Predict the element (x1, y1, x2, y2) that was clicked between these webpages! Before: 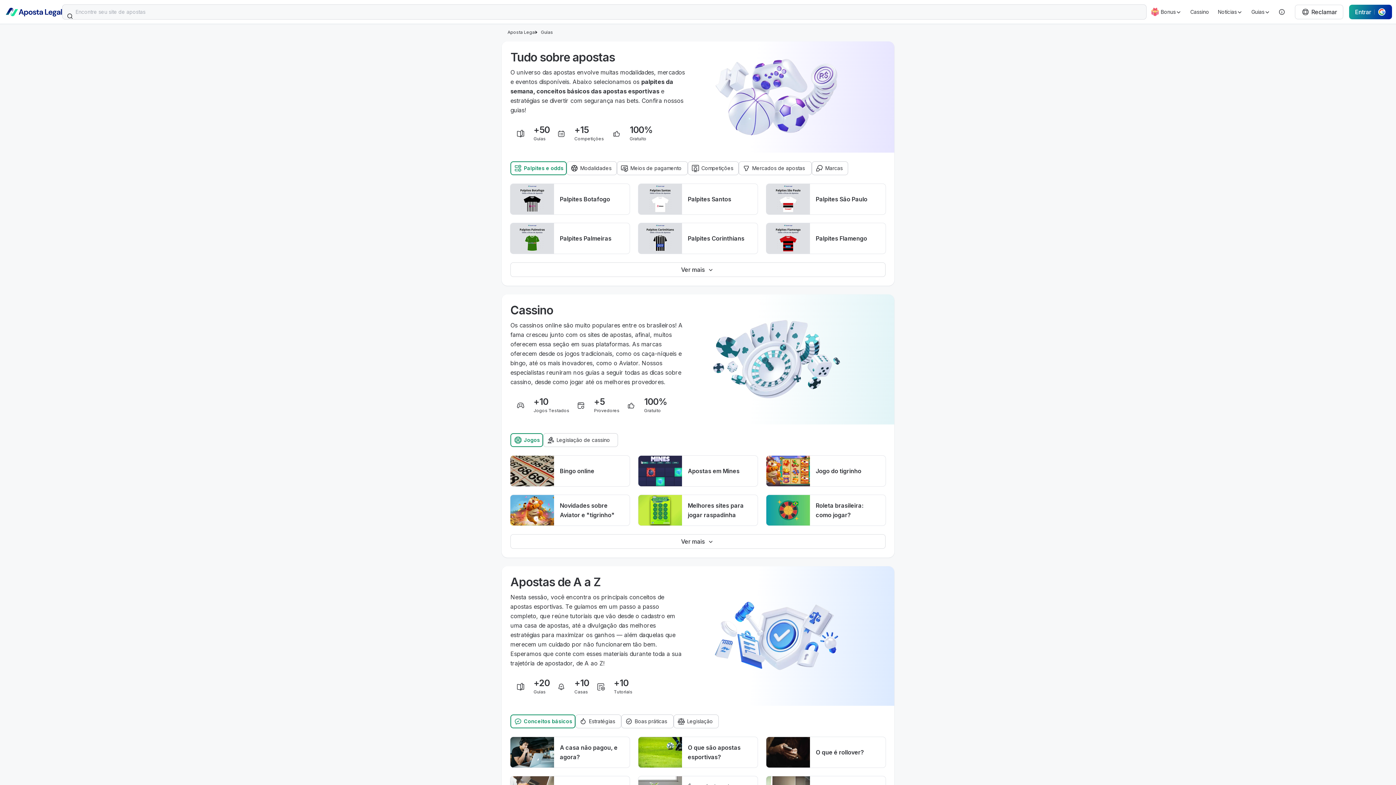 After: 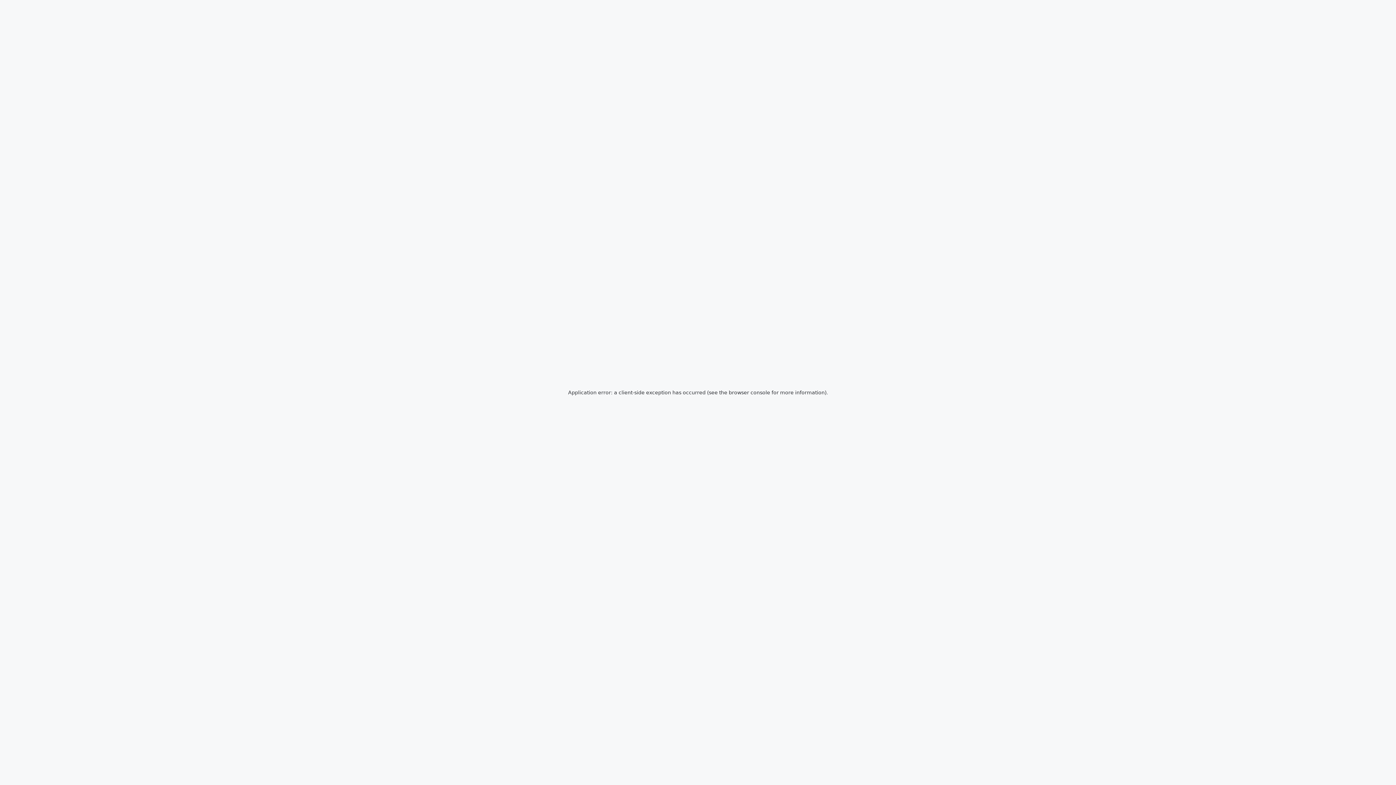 Action: label: Palpites Flamengo bbox: (766, 223, 885, 253)